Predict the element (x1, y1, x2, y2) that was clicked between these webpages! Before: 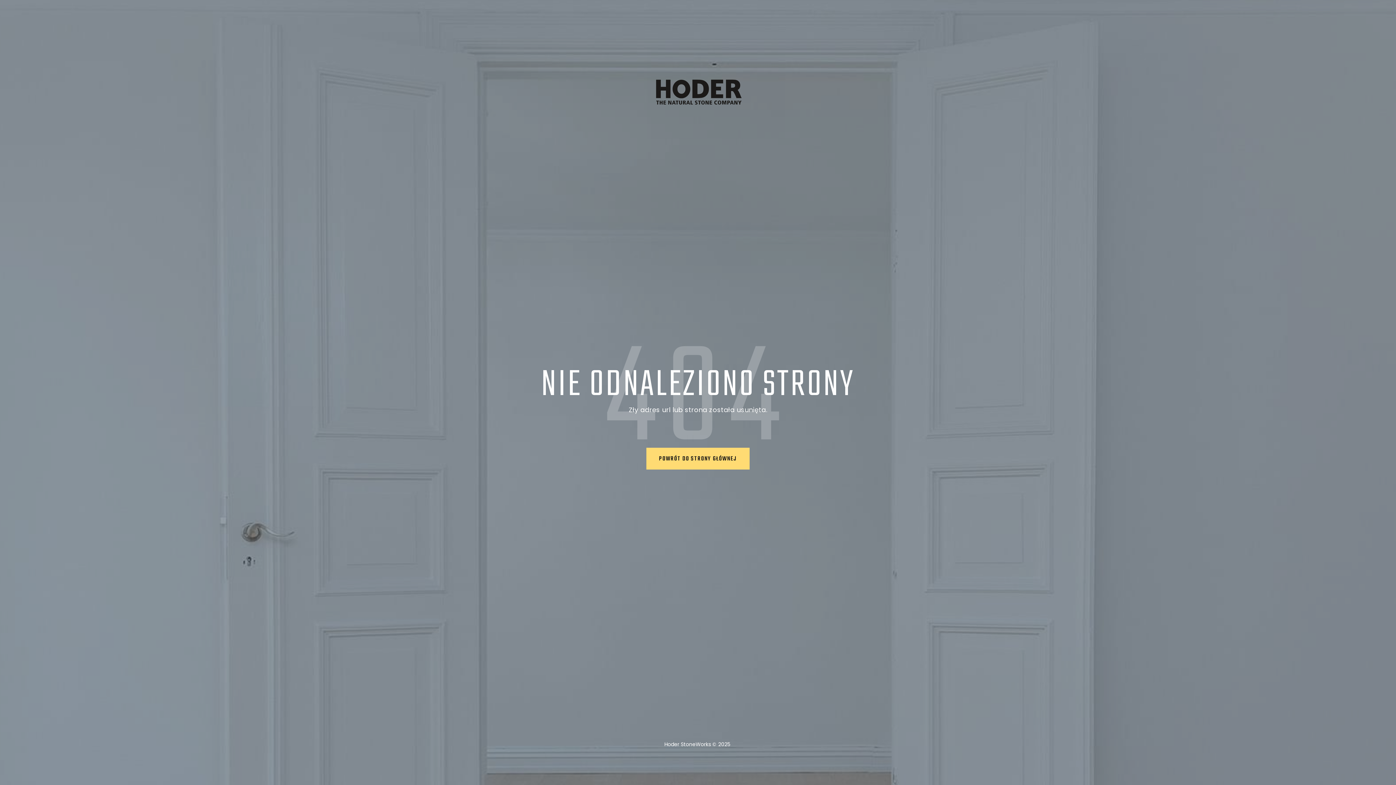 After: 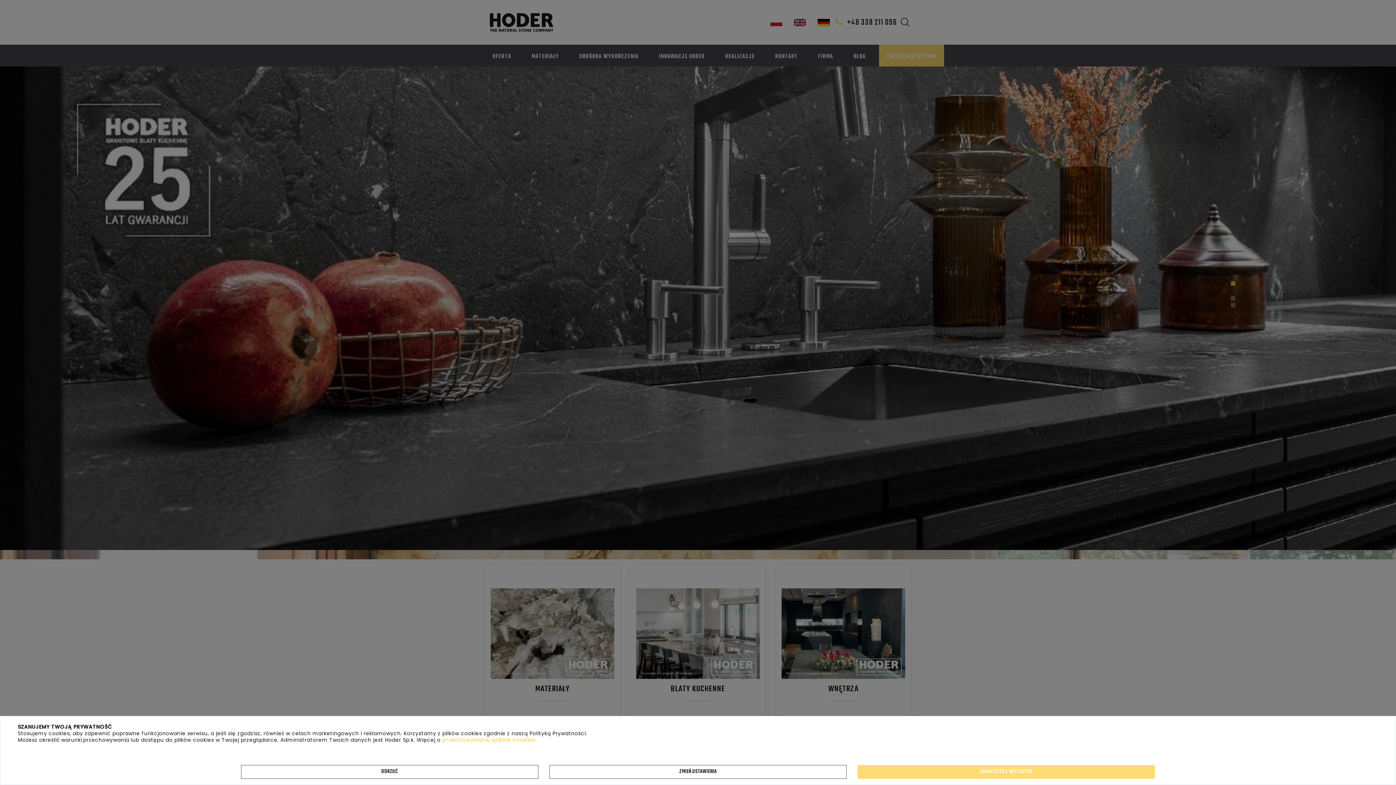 Action: bbox: (650, 75, 746, 108)